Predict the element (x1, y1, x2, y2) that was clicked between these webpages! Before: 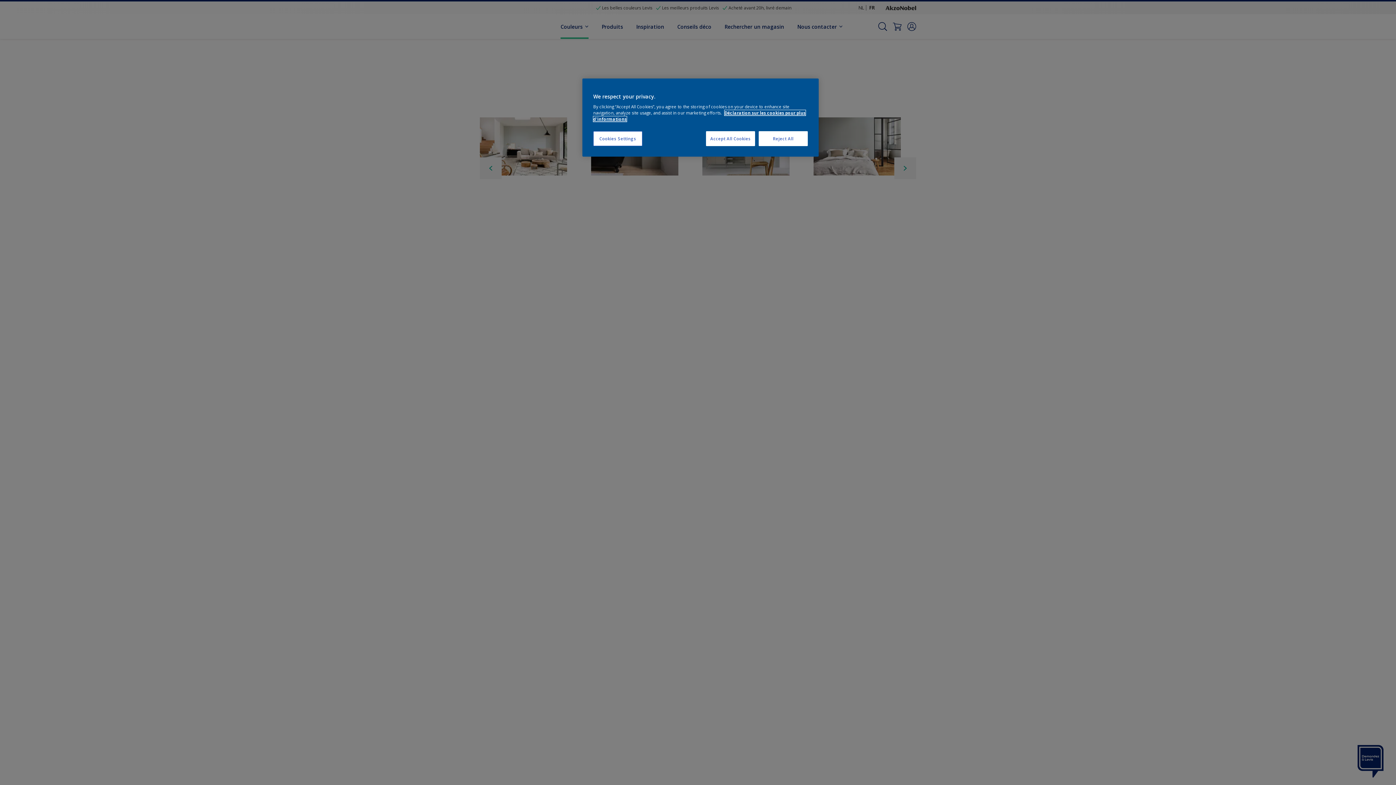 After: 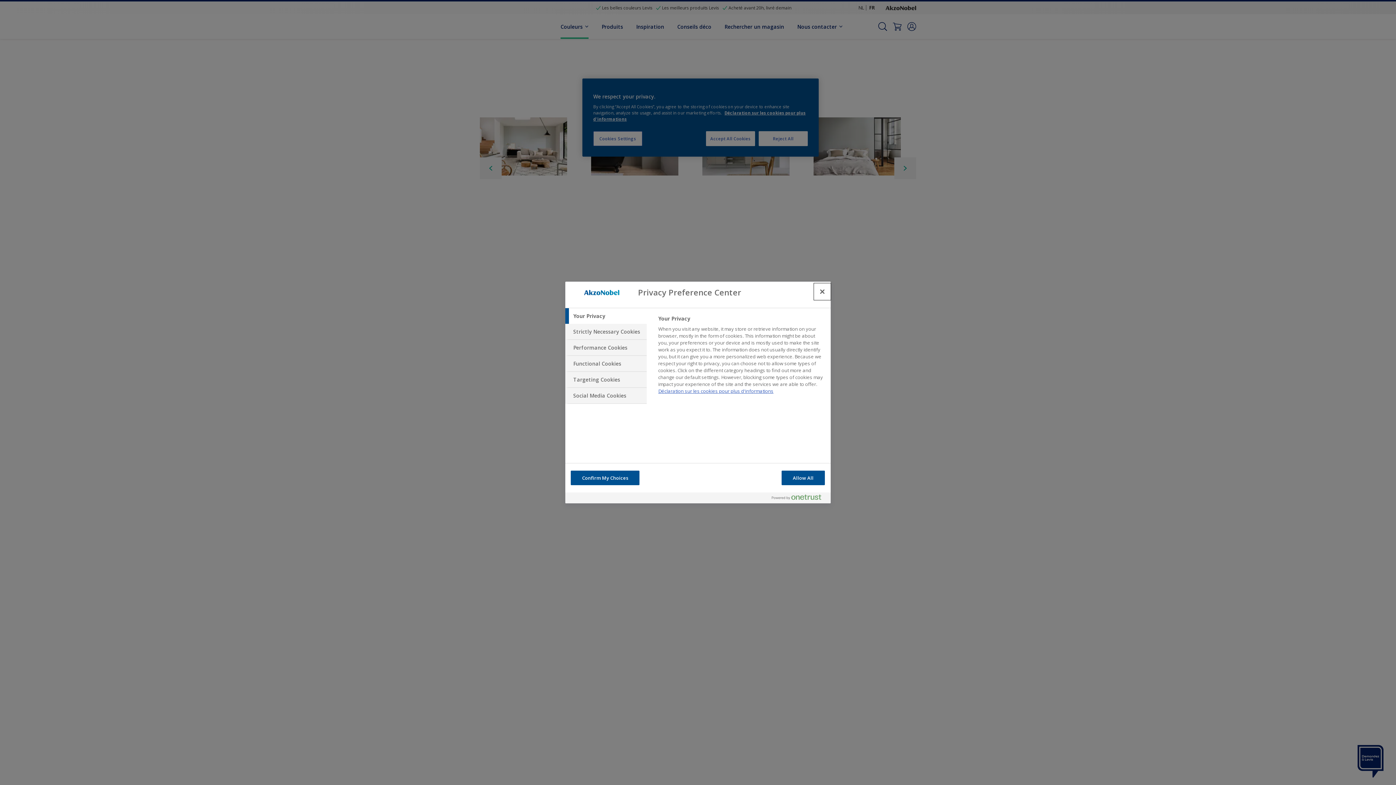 Action: bbox: (593, 131, 642, 146) label: Cookies Settings